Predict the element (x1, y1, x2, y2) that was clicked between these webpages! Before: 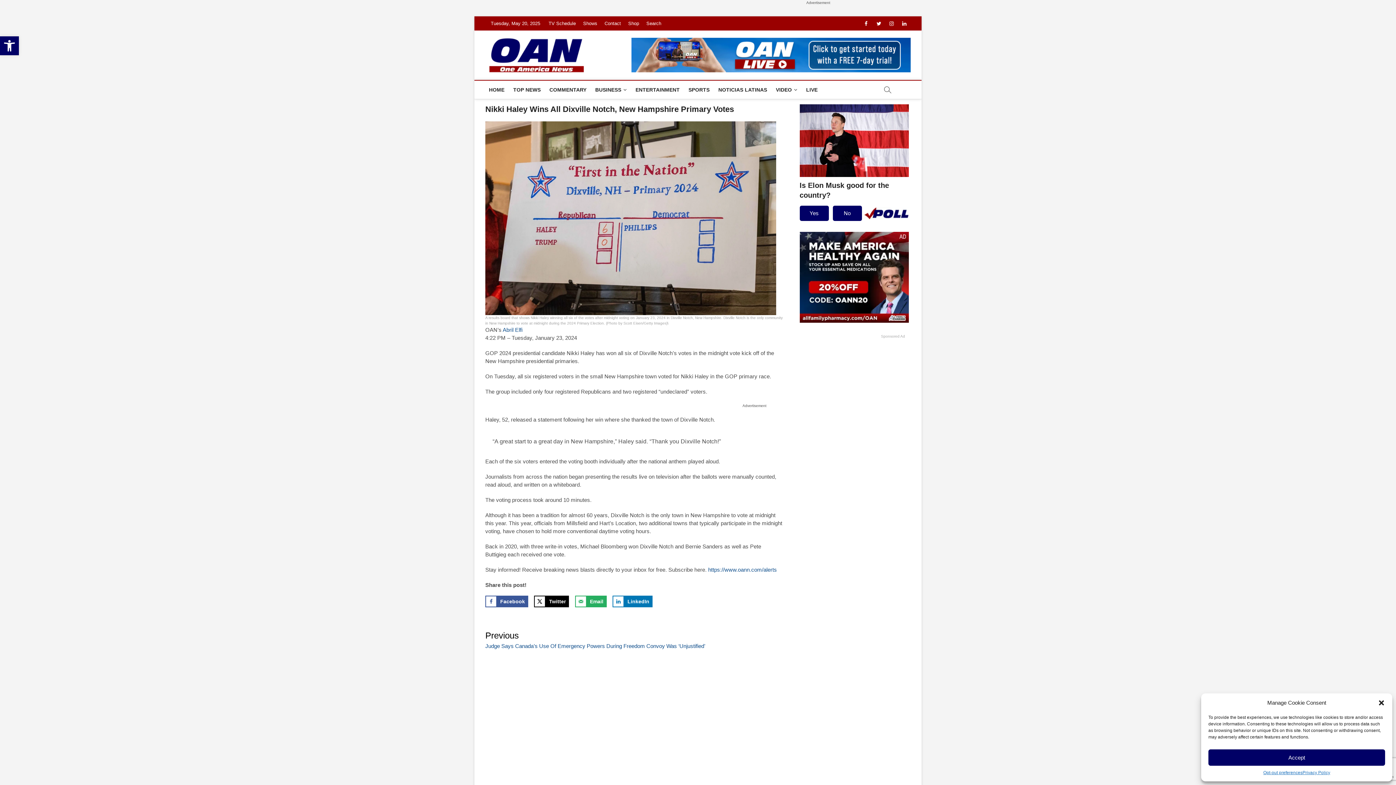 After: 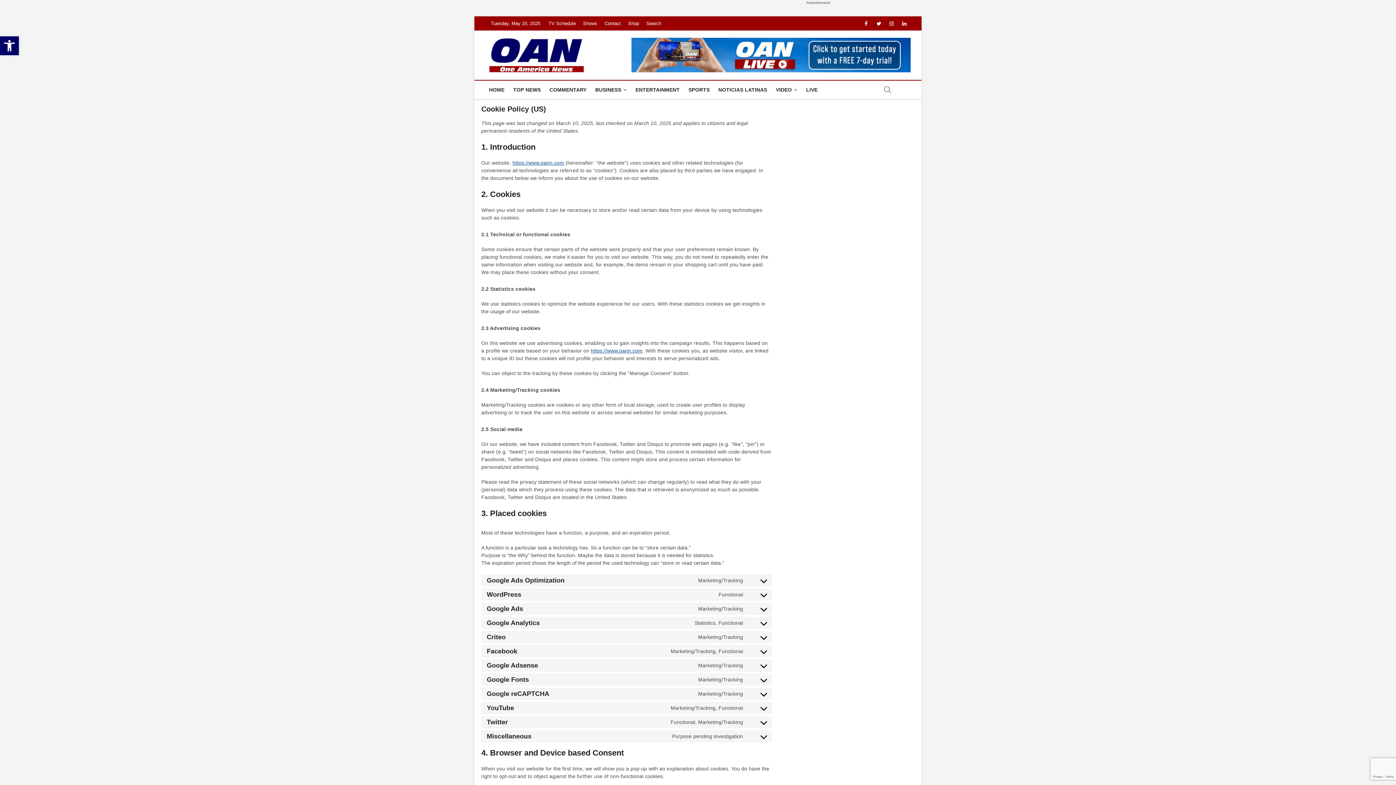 Action: label: Opt-out preferences bbox: (1263, 769, 1302, 776)